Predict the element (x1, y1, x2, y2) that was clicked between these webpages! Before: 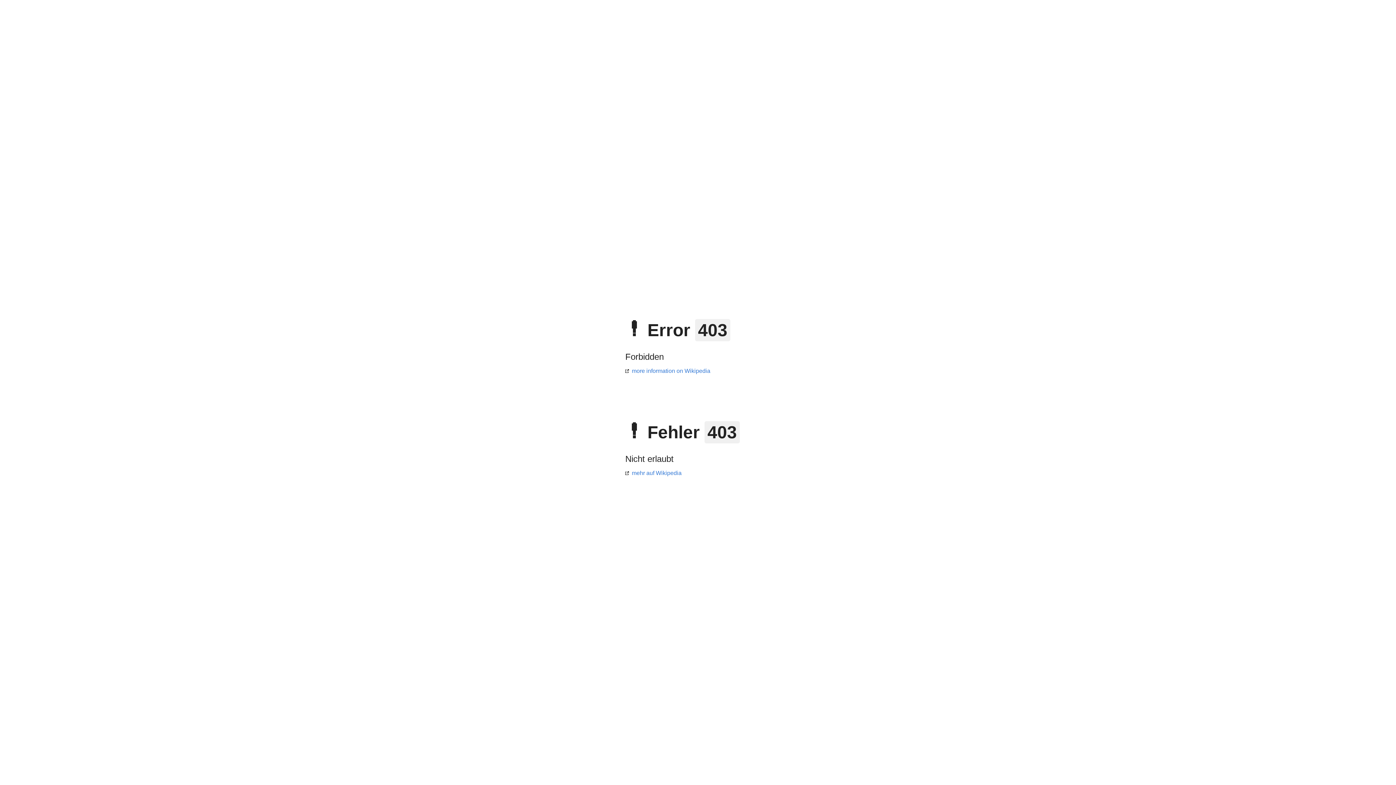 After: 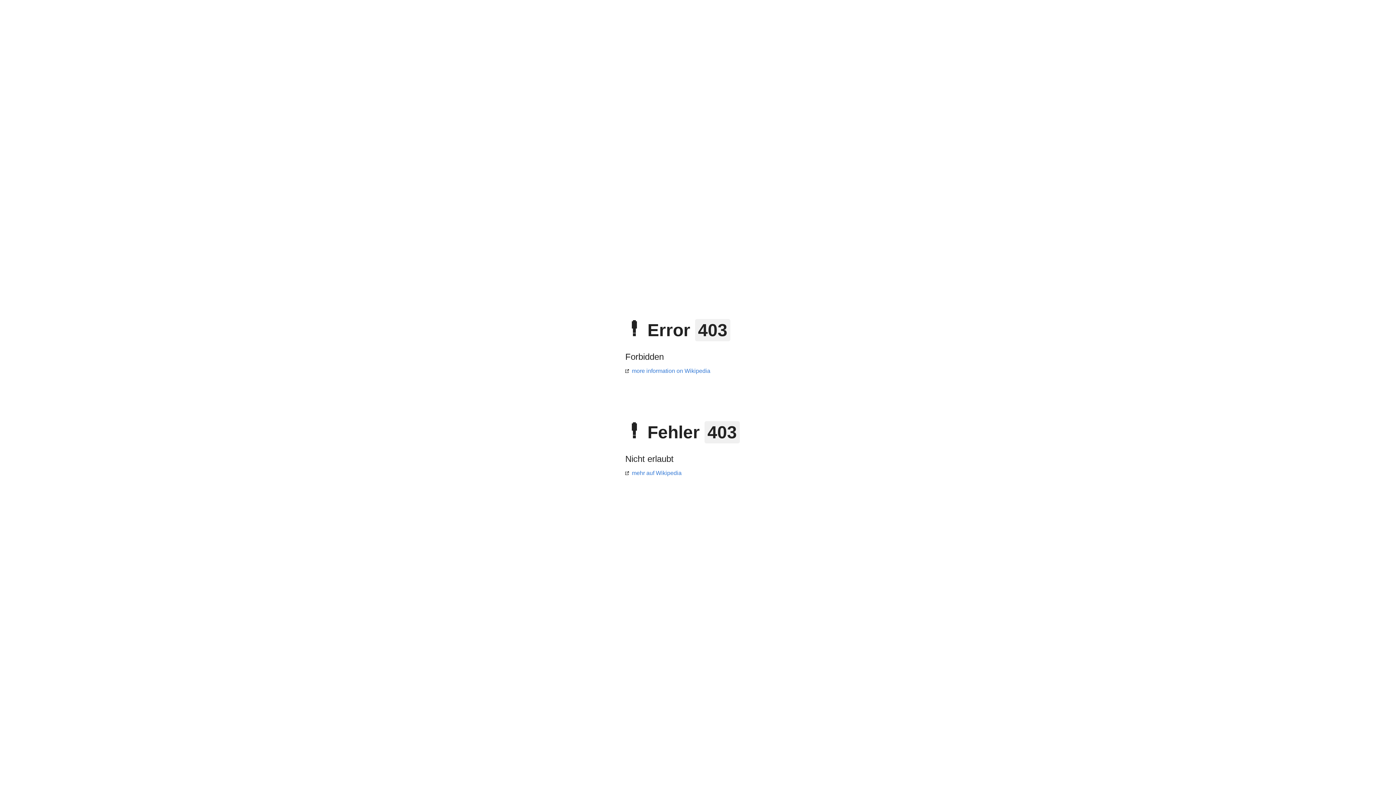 Action: label: mehr auf Wikipedia bbox: (625, 470, 681, 476)